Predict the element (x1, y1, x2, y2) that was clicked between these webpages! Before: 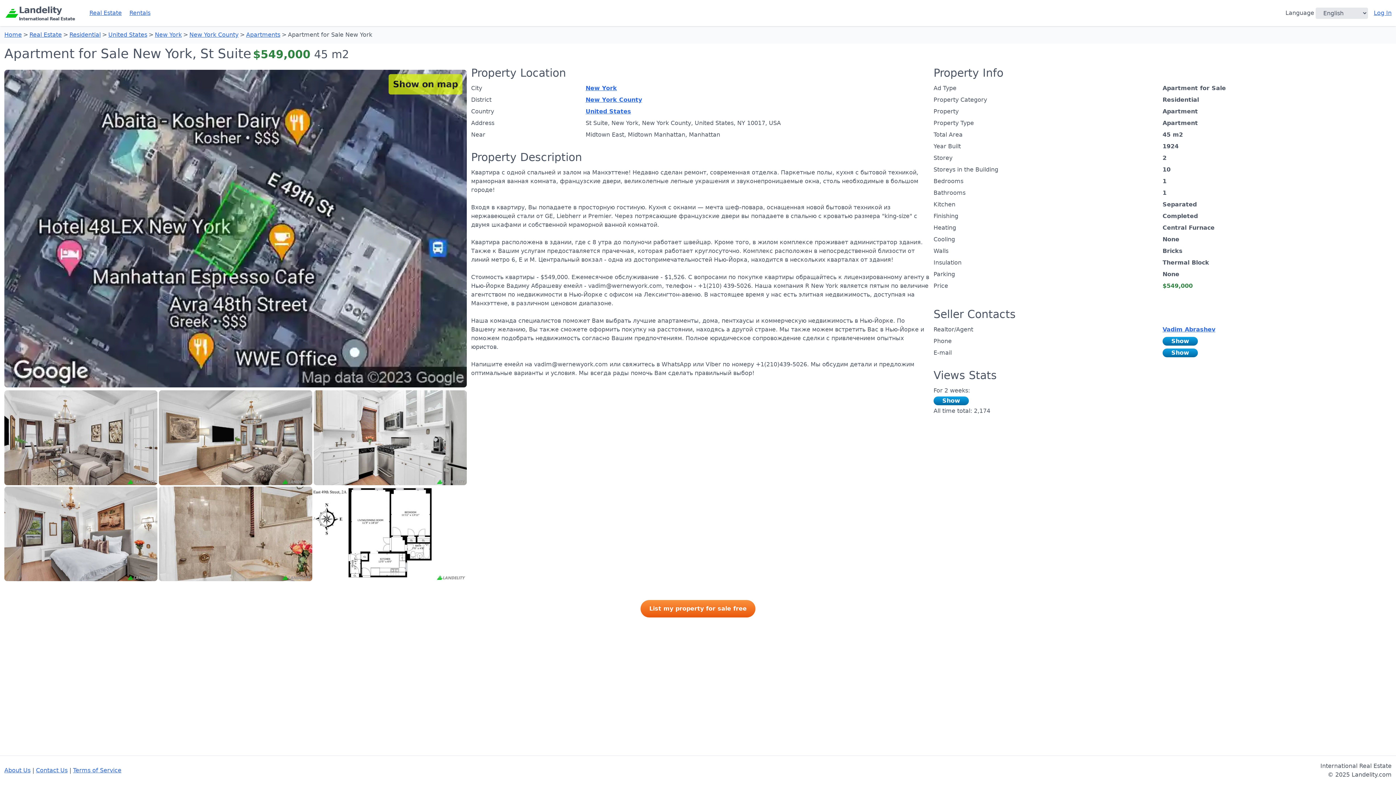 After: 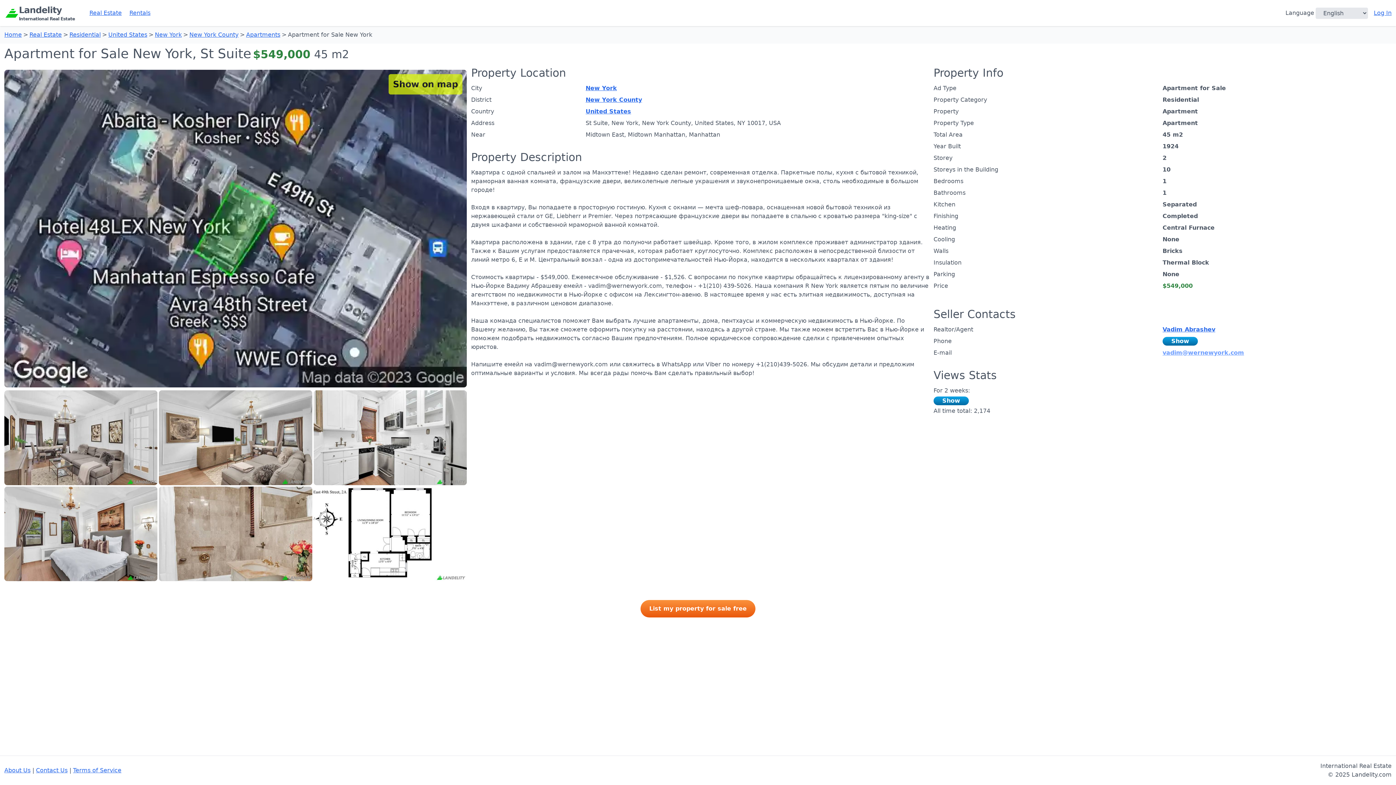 Action: label: Show bbox: (1162, 348, 1198, 357)